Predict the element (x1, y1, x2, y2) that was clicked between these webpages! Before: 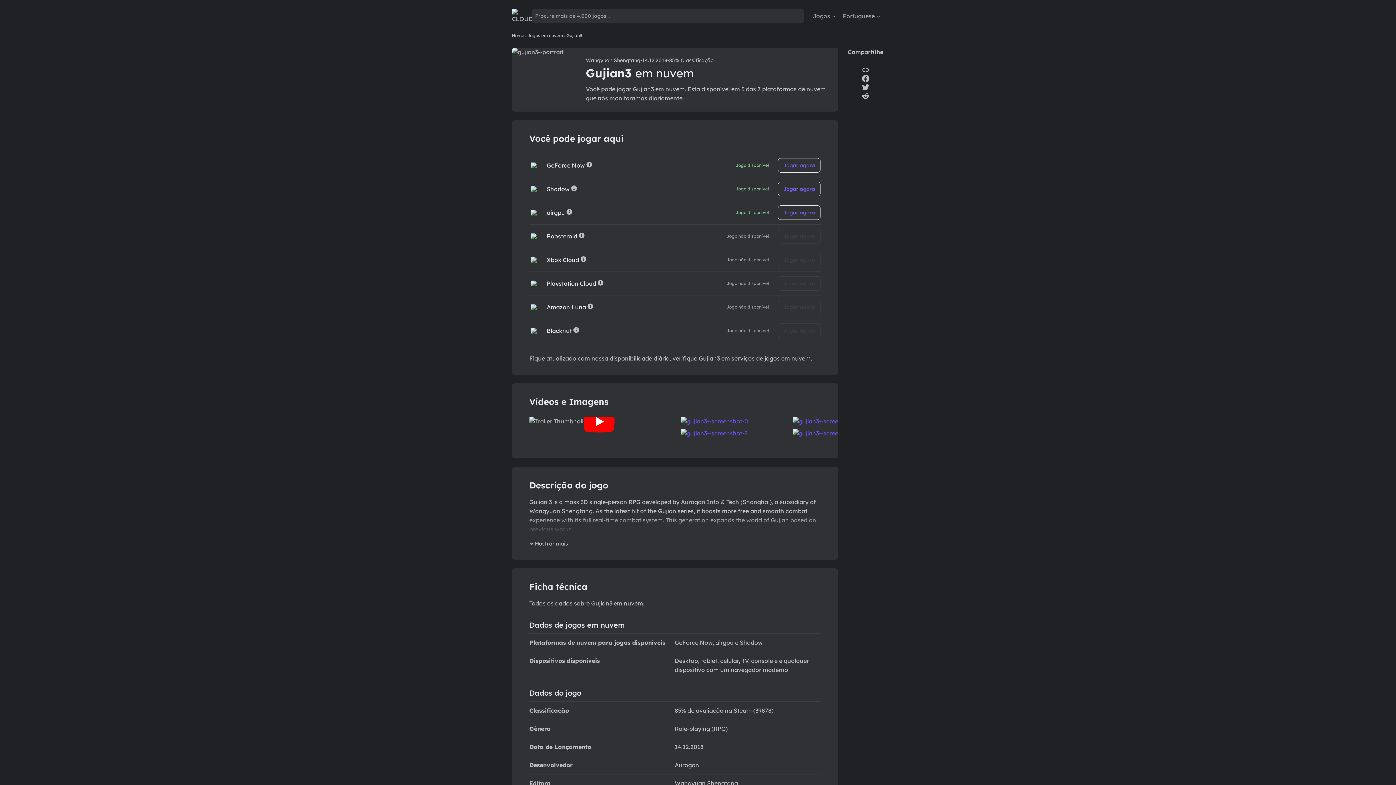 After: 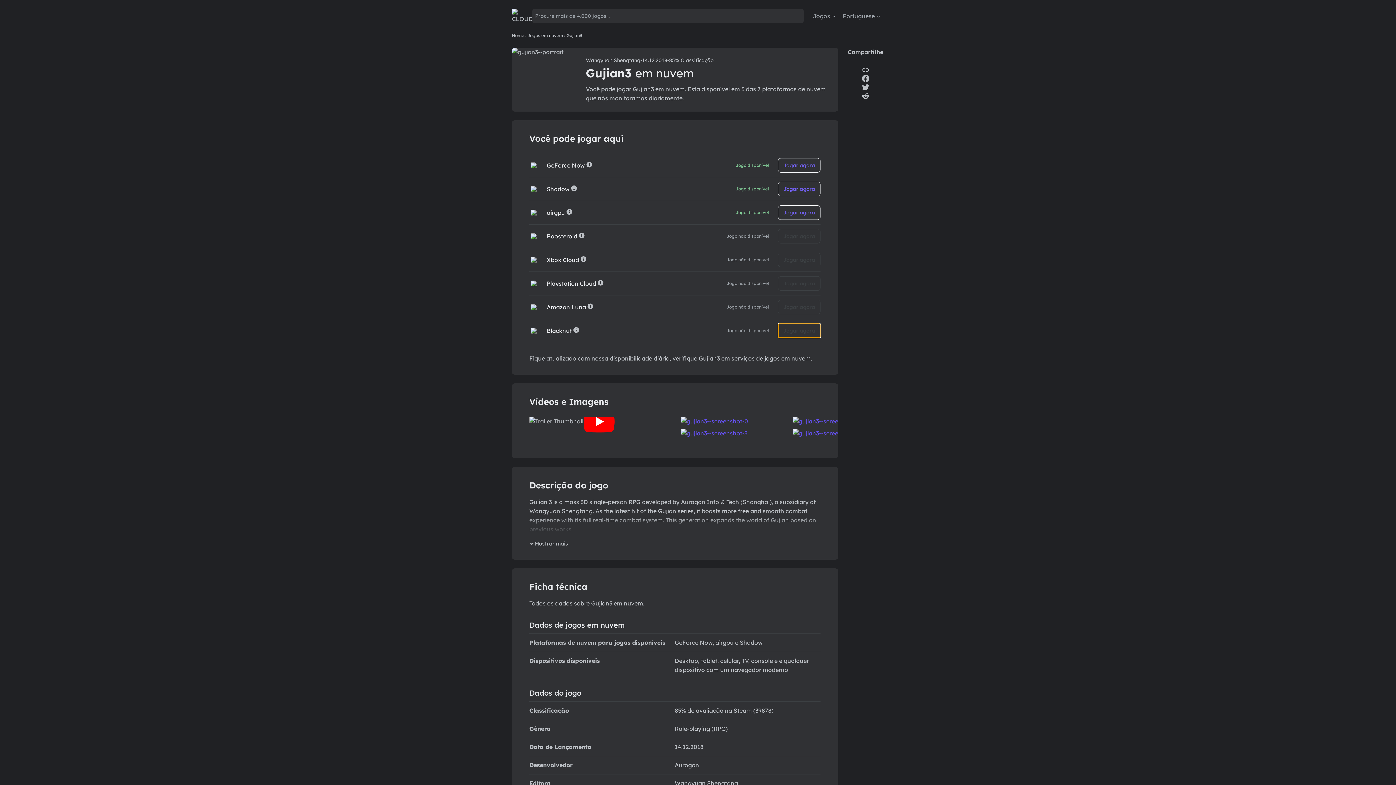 Action: label: Jogar agora bbox: (778, 323, 820, 338)